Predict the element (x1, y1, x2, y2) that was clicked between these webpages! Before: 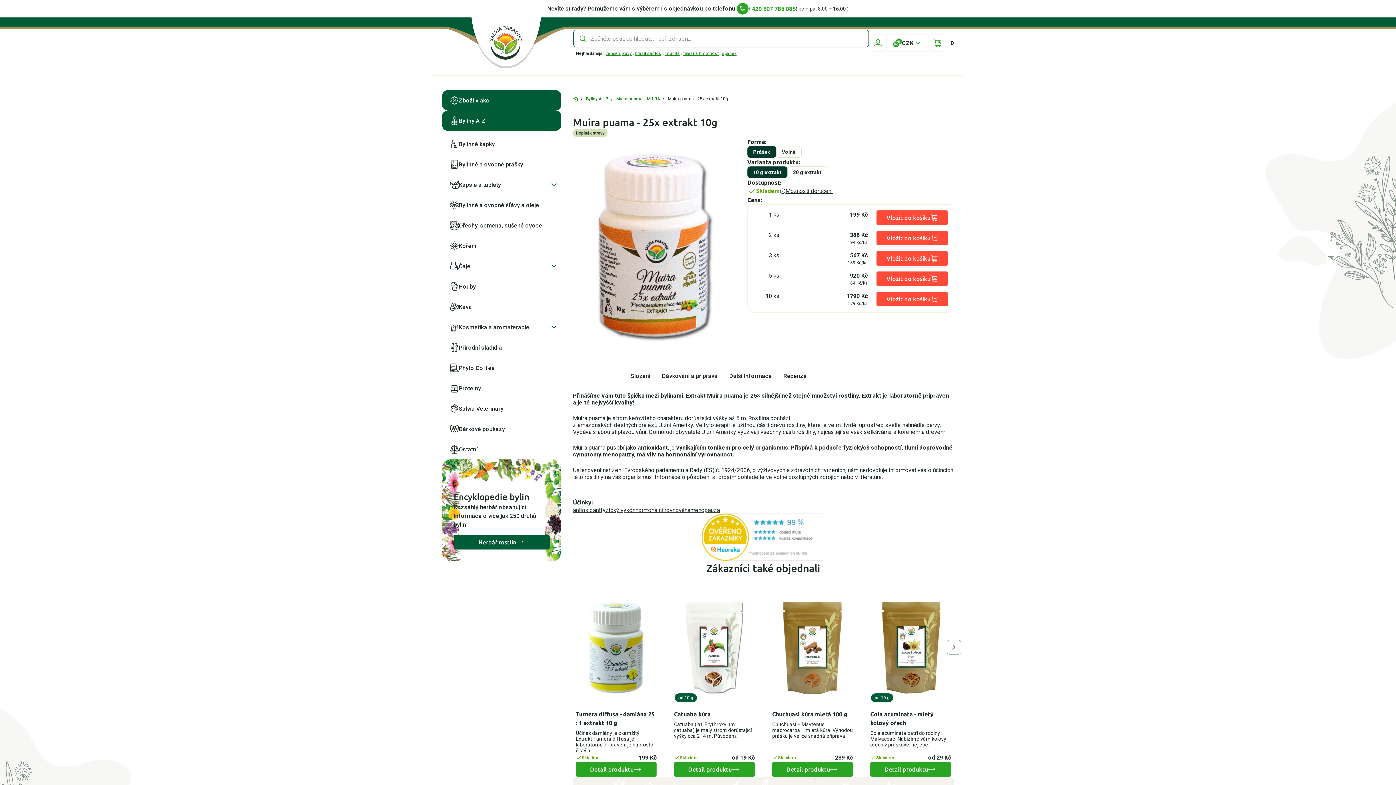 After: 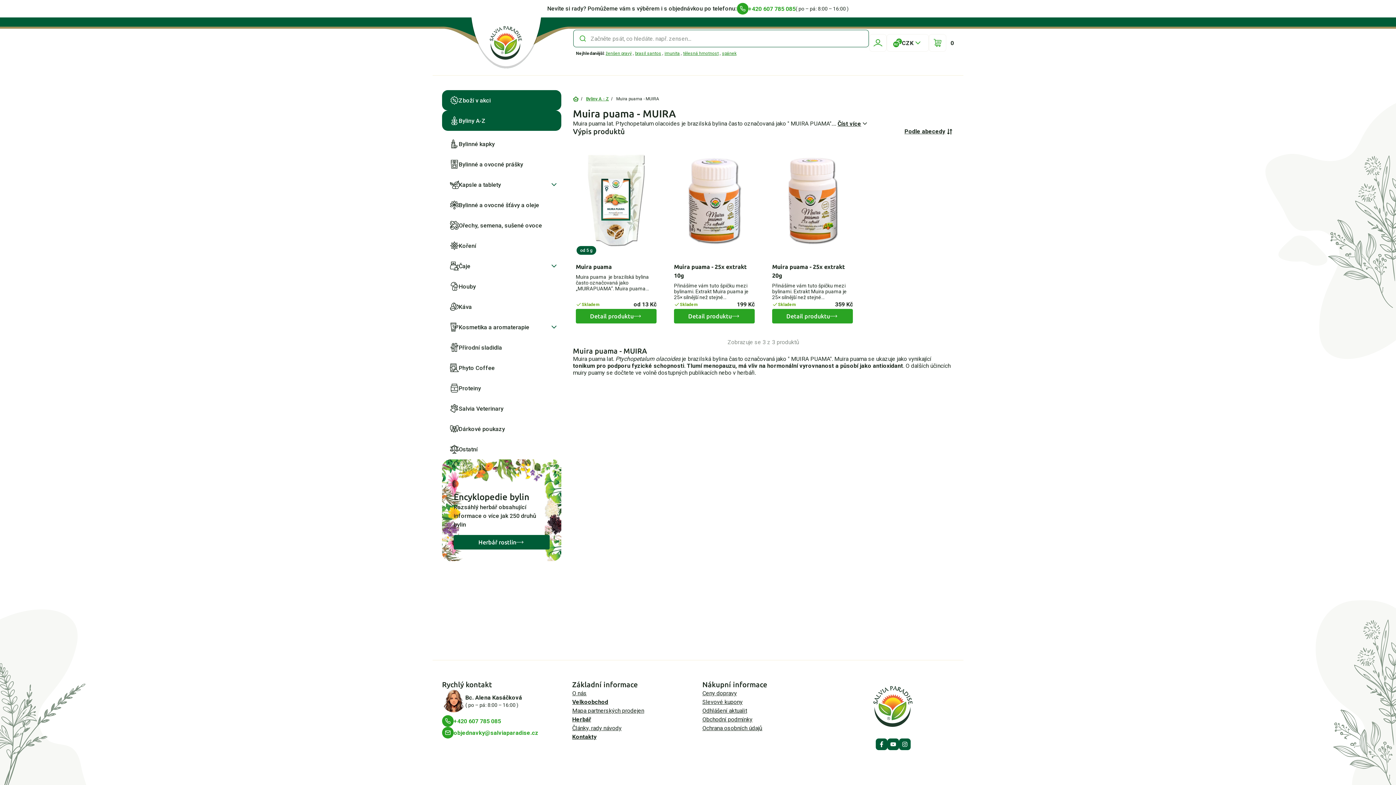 Action: label: Muira puama - MUIRA bbox: (616, 96, 660, 101)